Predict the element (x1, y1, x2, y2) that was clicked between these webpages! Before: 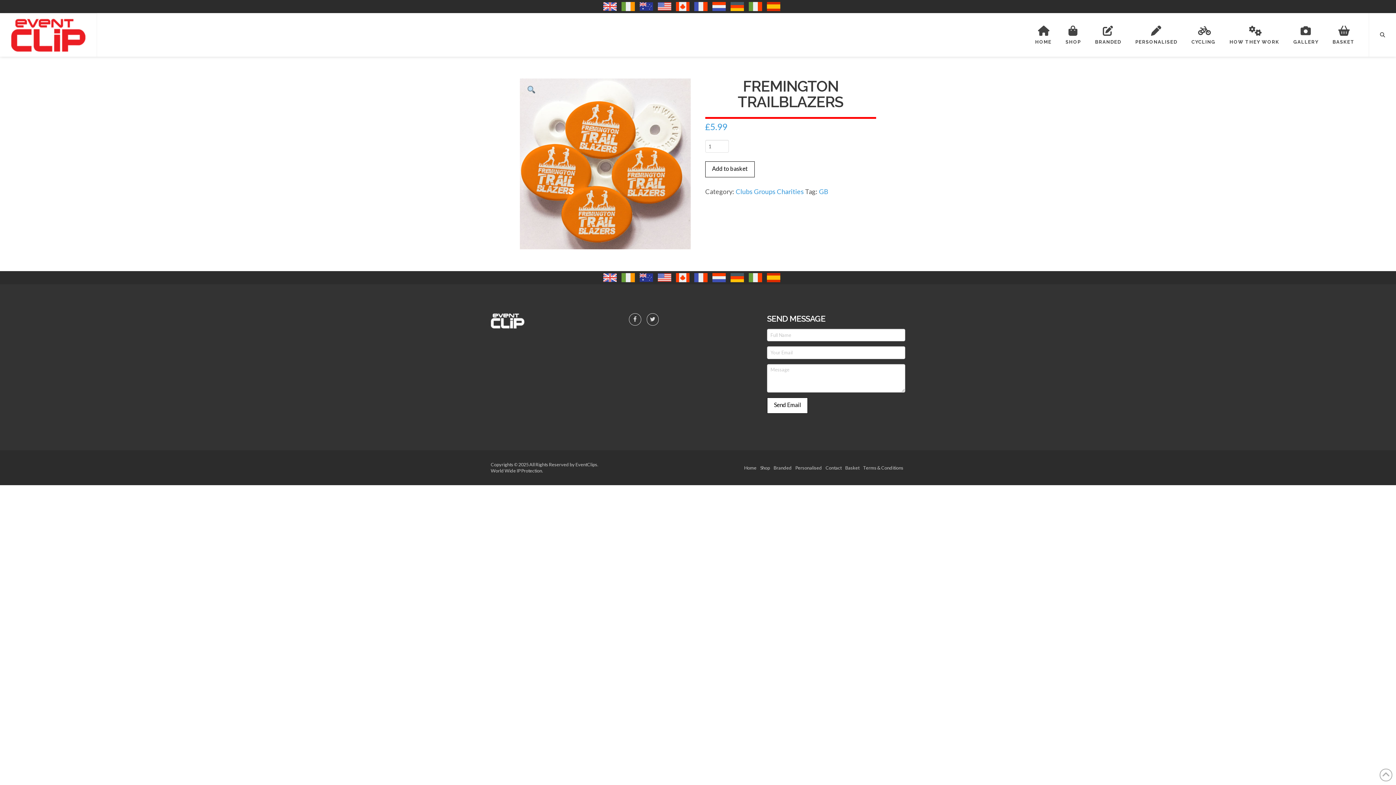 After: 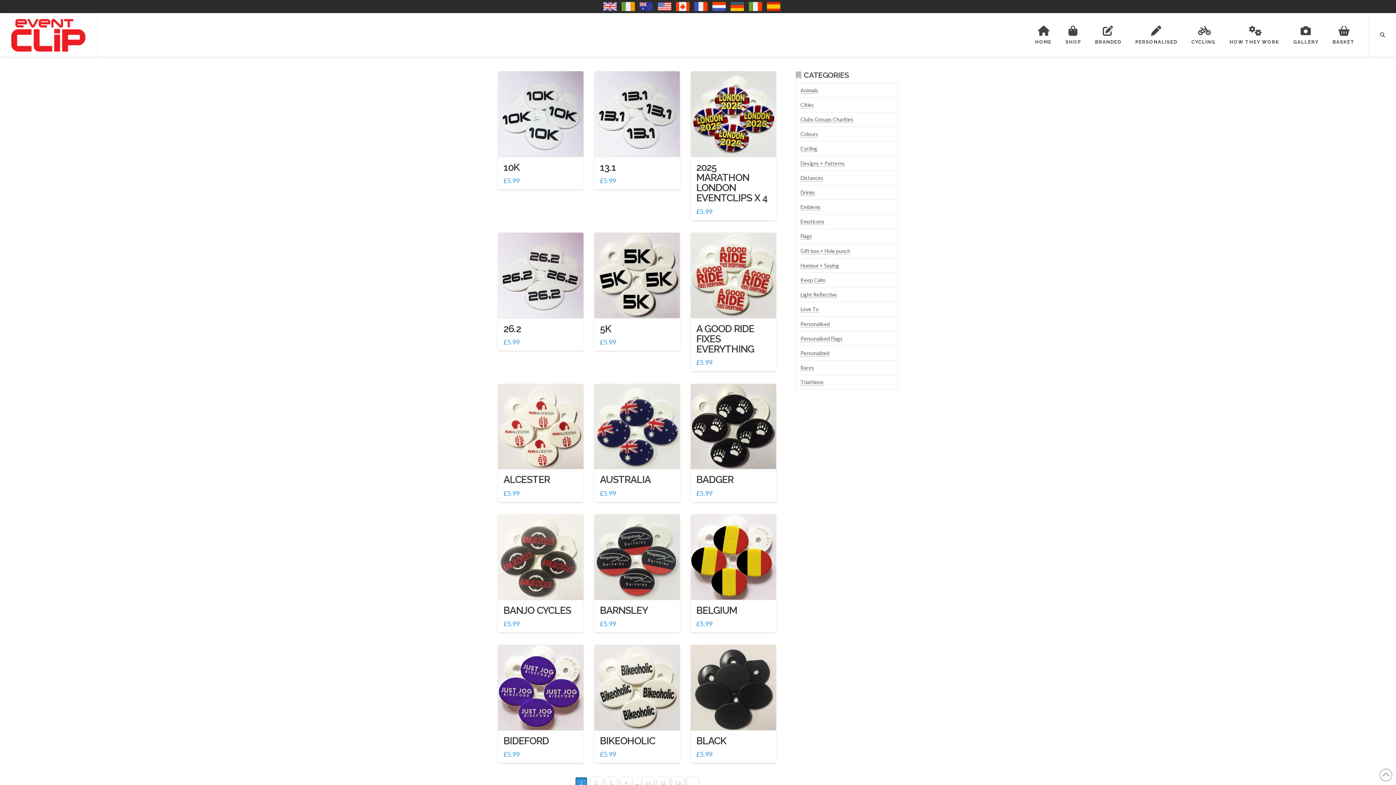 Action: bbox: (819, 187, 828, 195) label: GB